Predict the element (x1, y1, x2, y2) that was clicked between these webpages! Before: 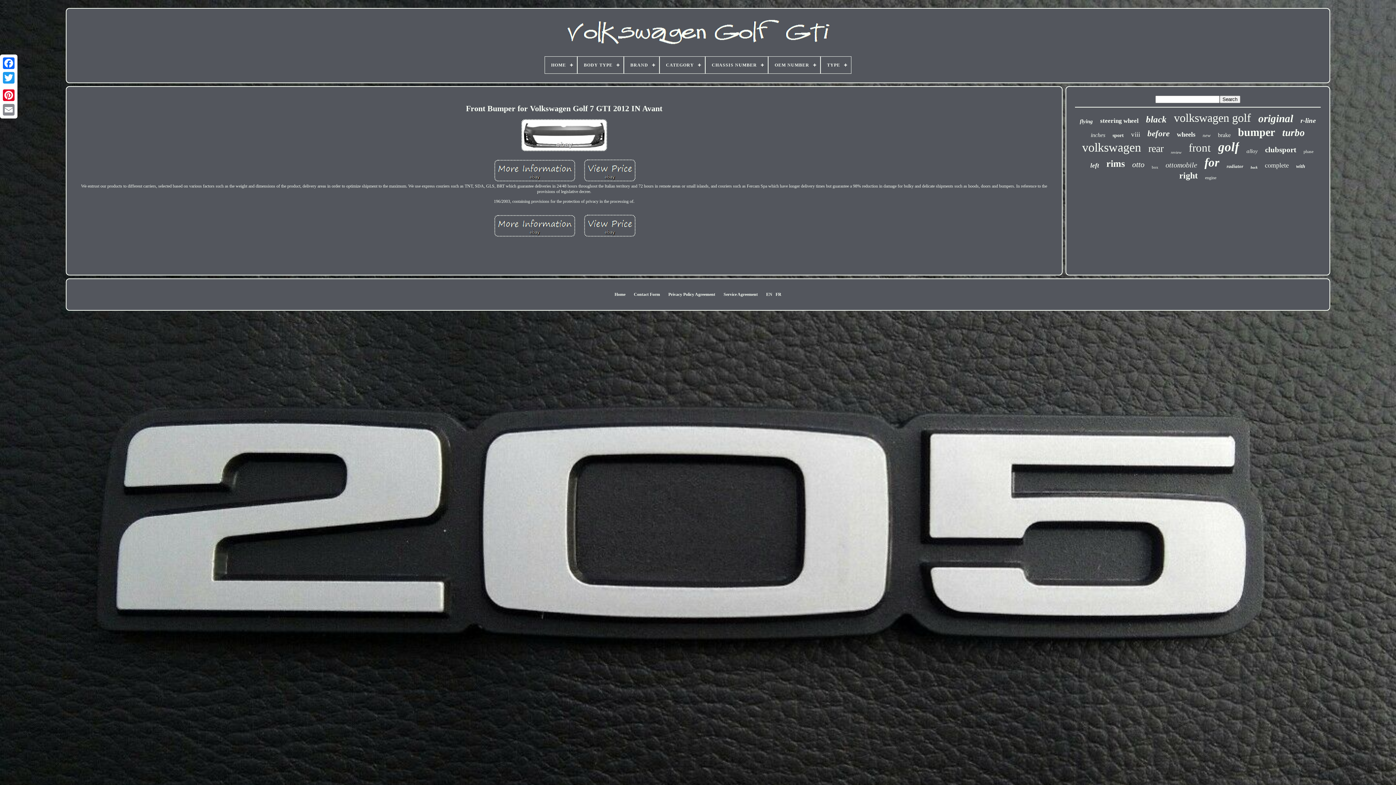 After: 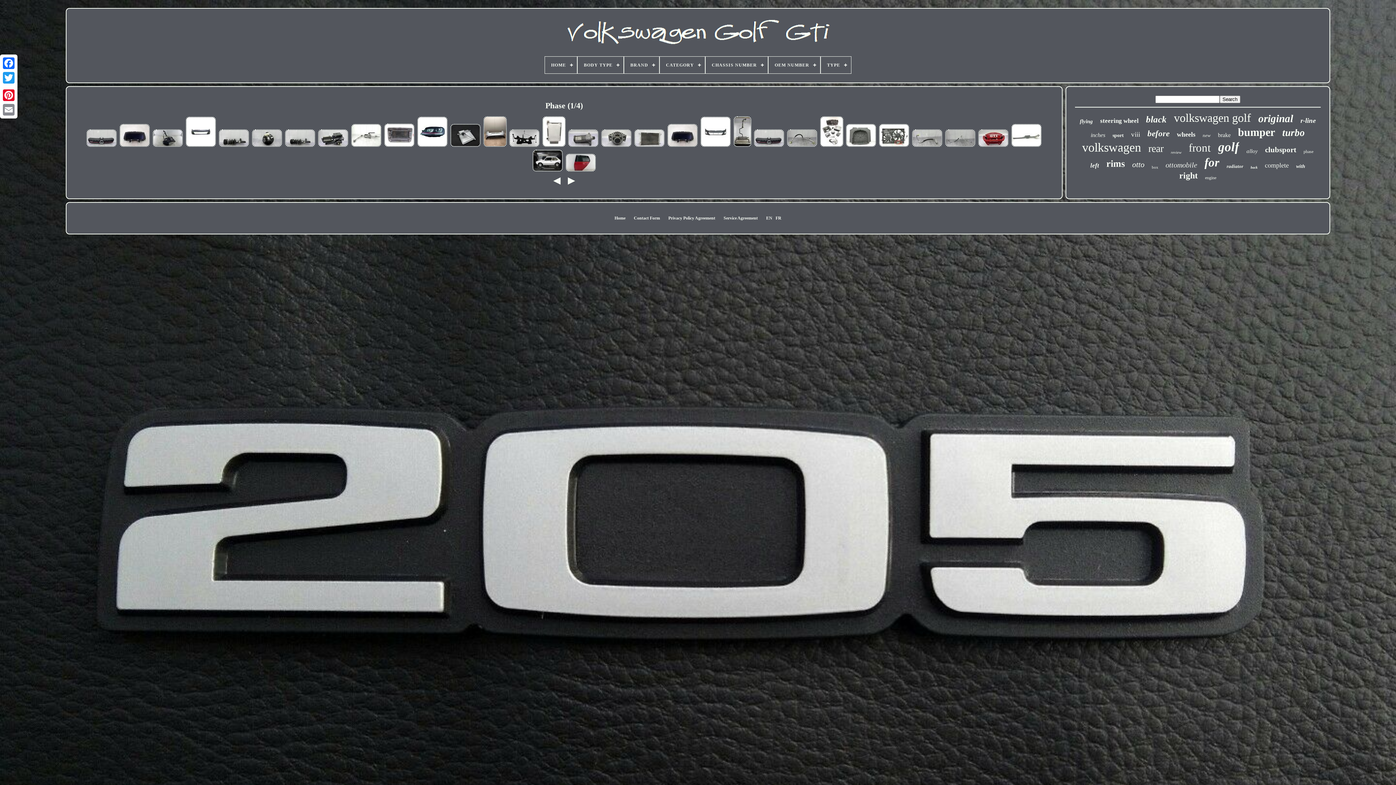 Action: label: phase bbox: (1303, 149, 1313, 154)